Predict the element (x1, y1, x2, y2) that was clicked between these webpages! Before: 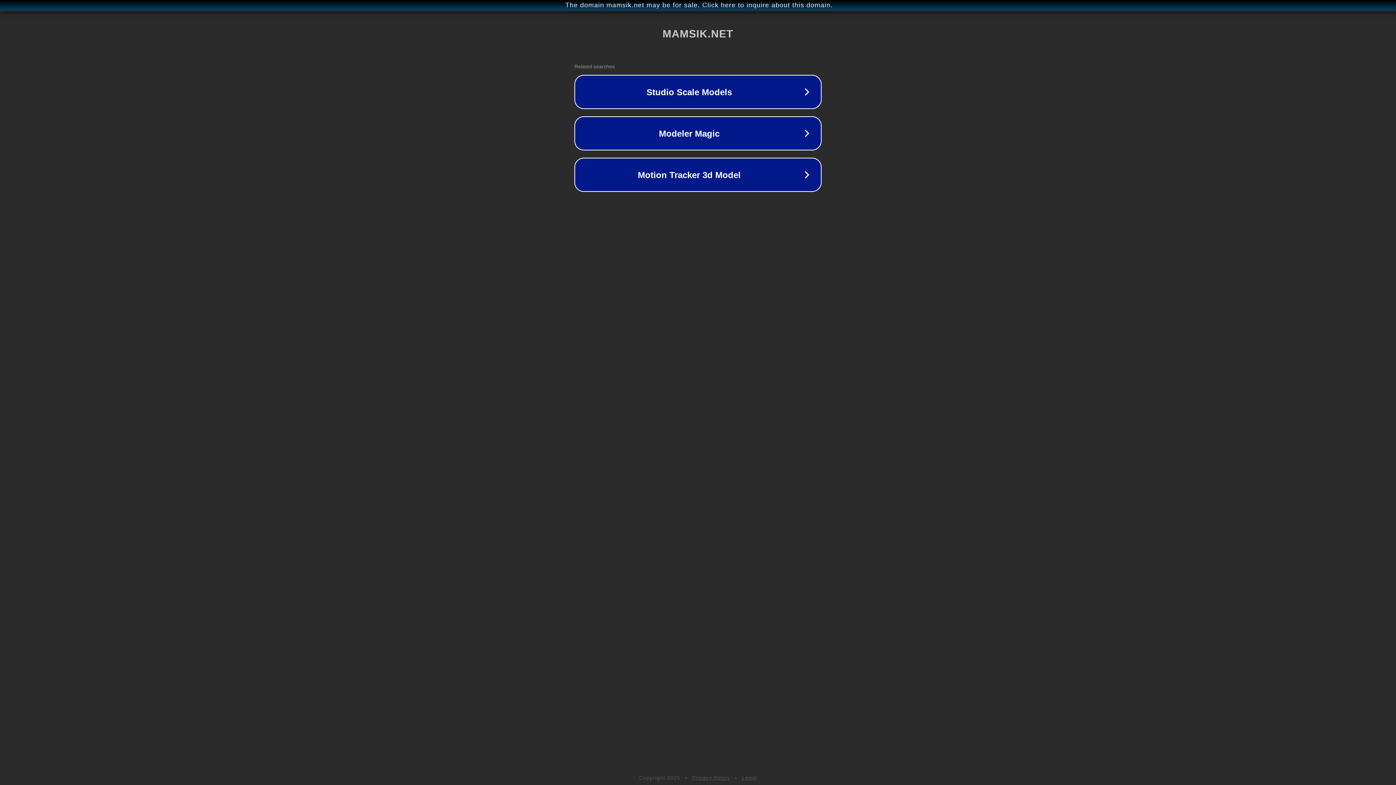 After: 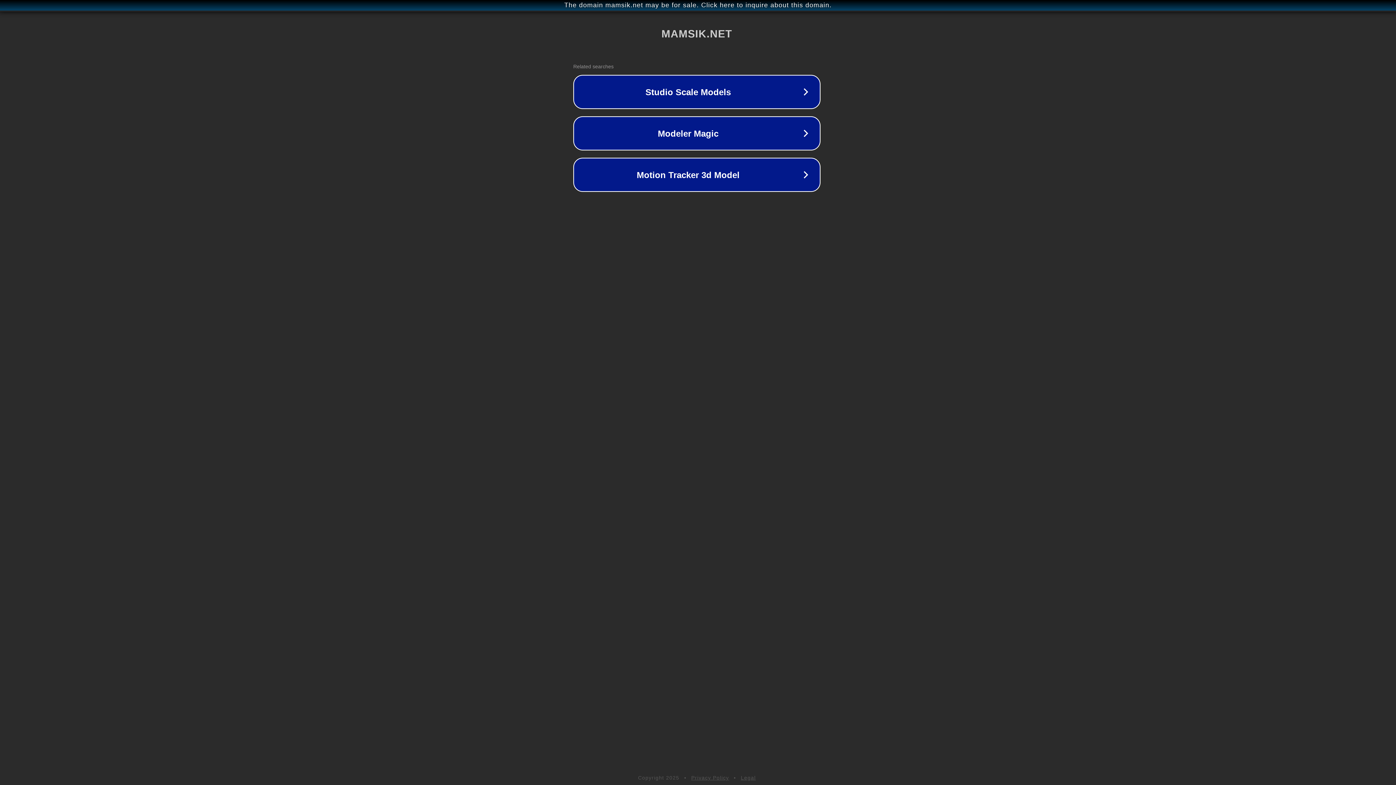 Action: bbox: (1, 1, 1397, 9) label: The domain mamsik.net may be for sale. Click here to inquire about this domain.